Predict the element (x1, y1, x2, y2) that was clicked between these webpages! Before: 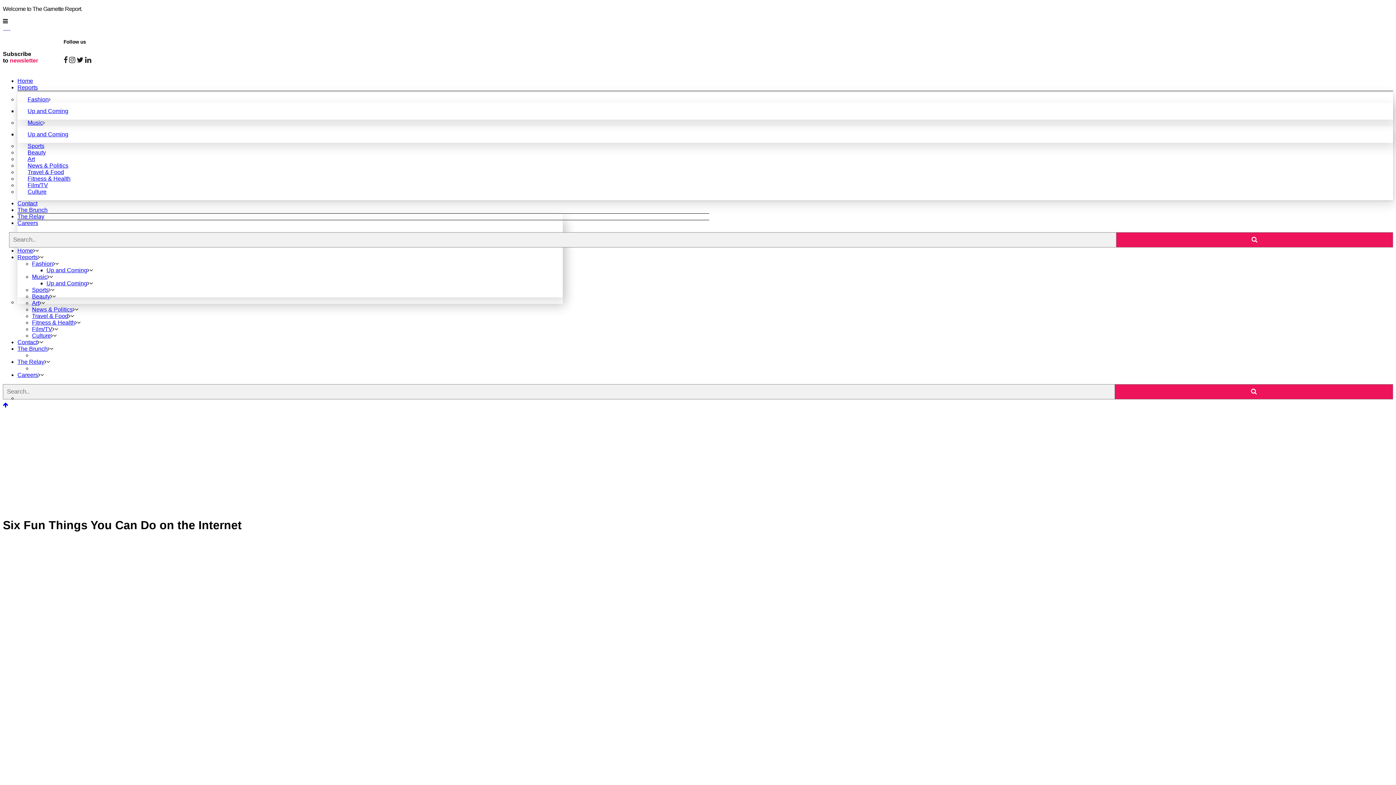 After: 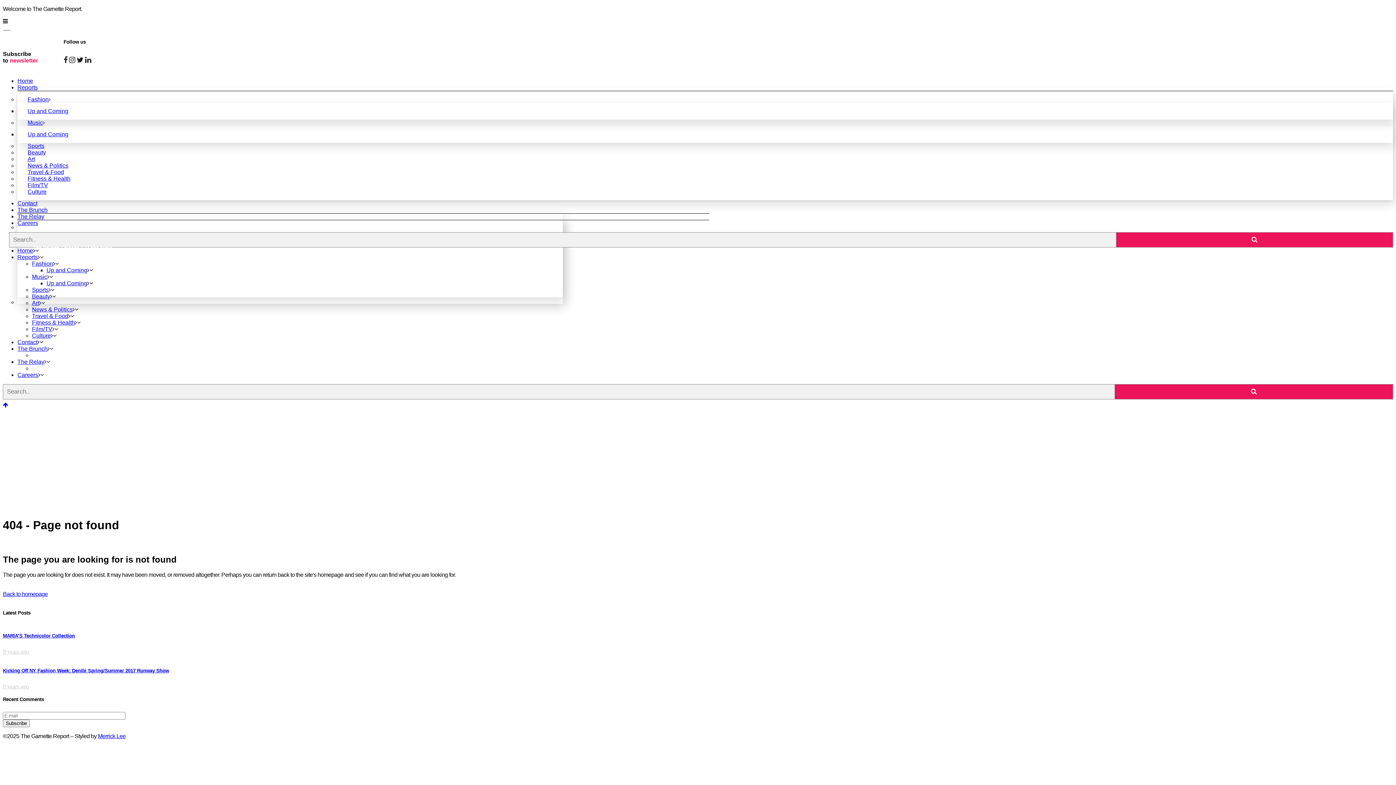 Action: bbox: (1115, 384, 1393, 399)